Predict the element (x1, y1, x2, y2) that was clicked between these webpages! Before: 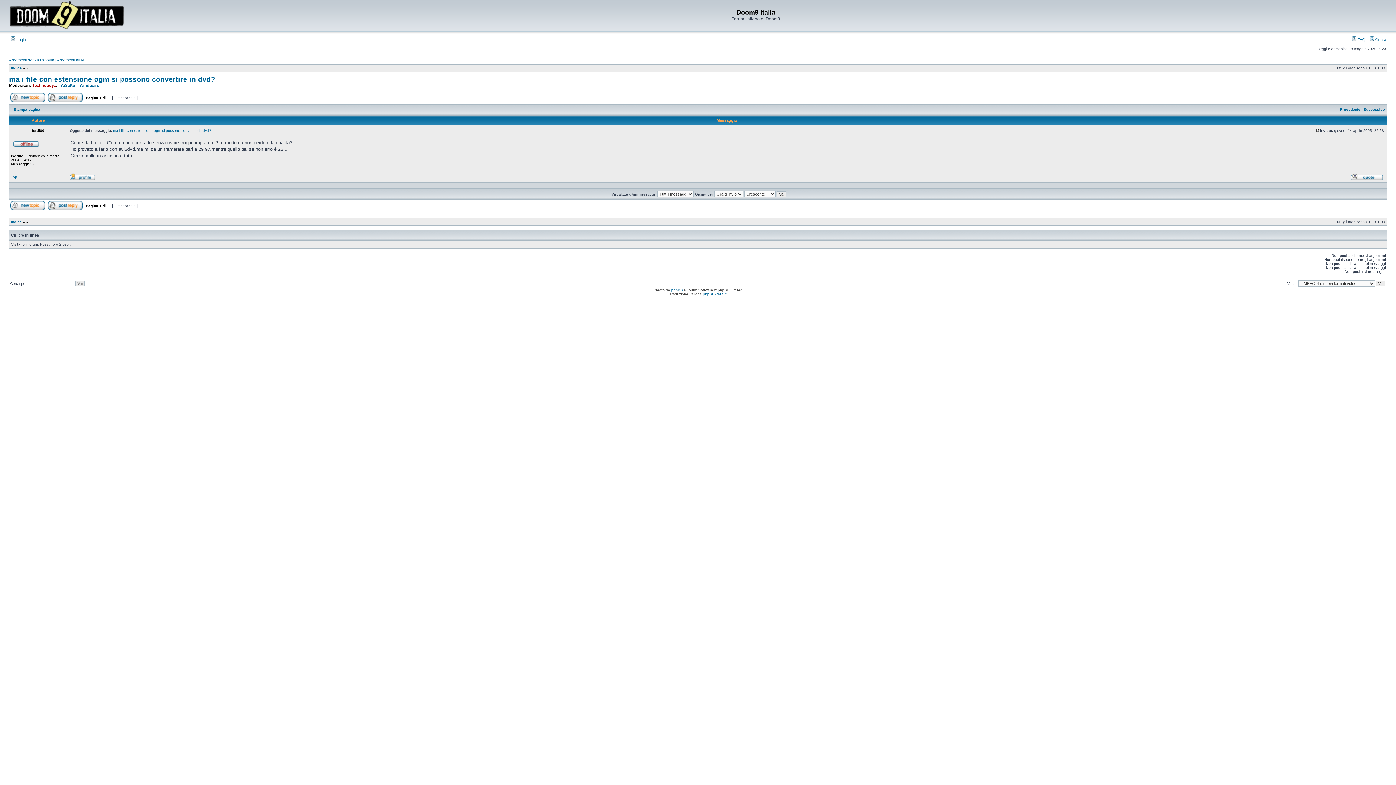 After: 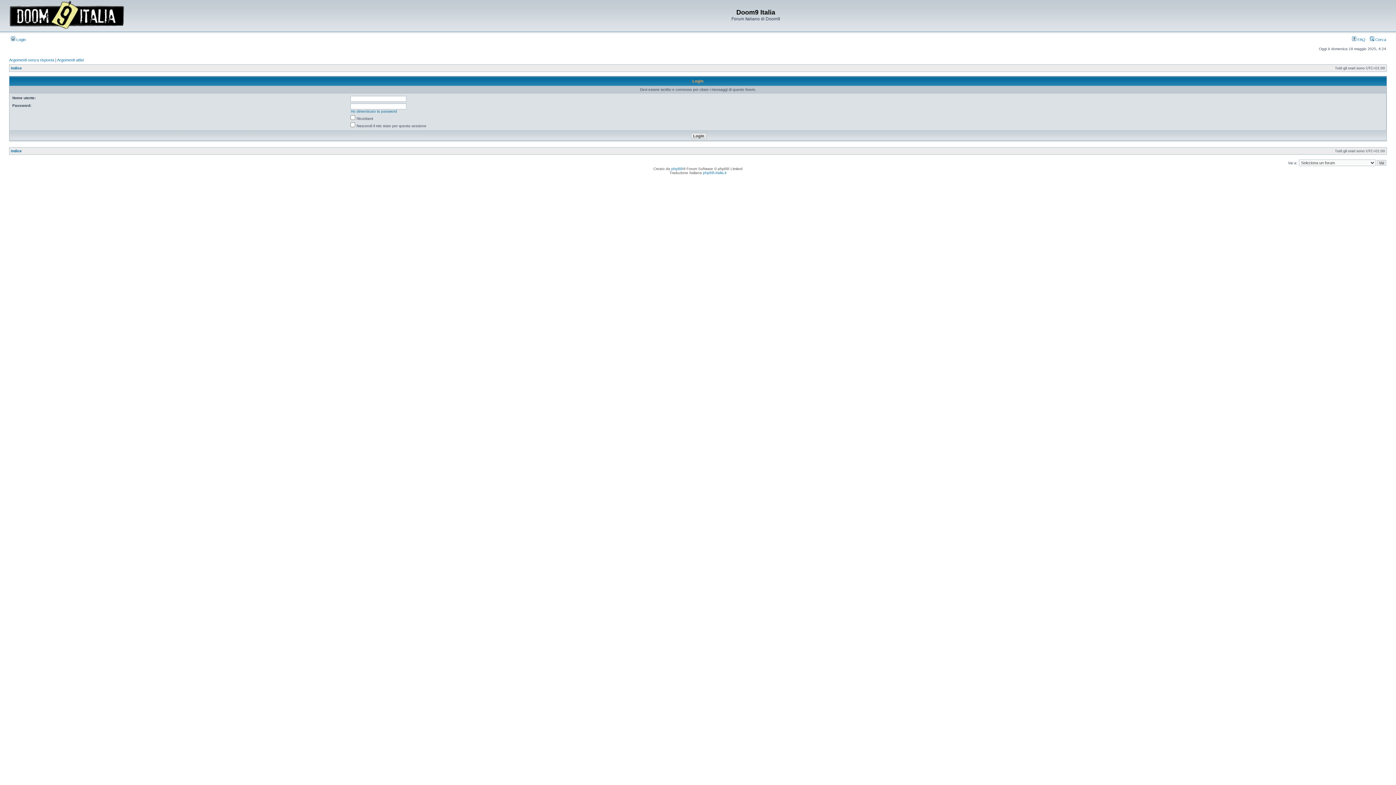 Action: label: Rispondi citando bbox: (1350, 177, 1383, 181)